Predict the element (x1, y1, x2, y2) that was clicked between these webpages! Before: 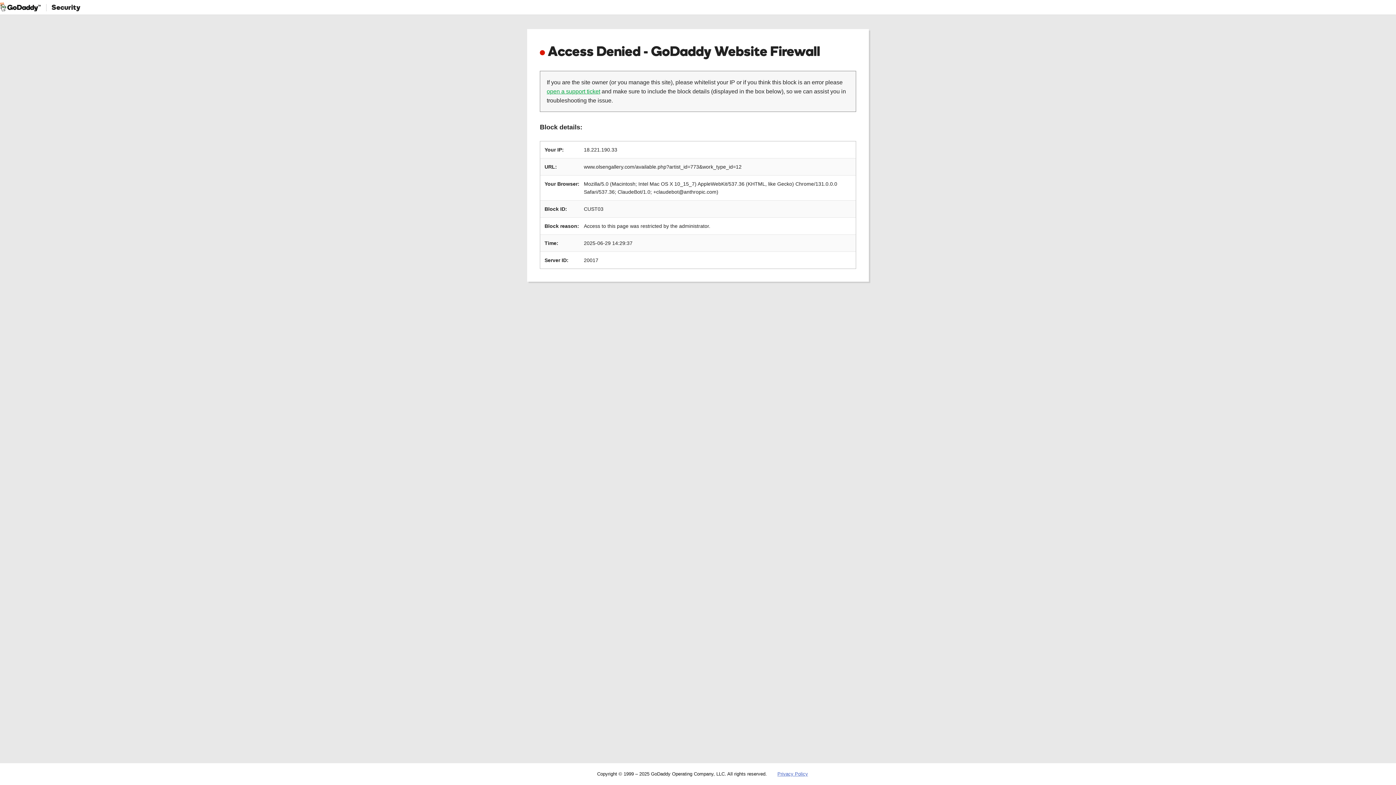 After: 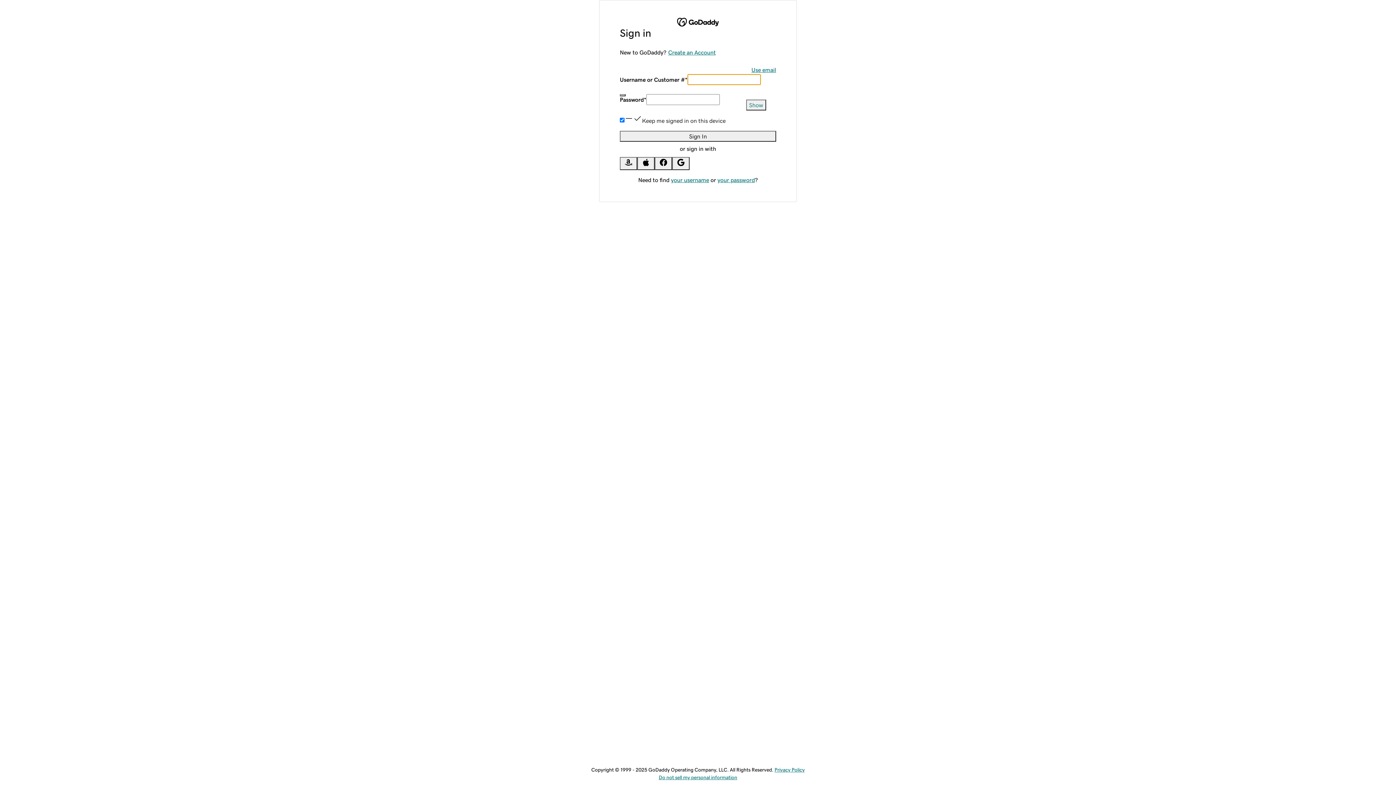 Action: bbox: (546, 88, 600, 94) label: open a support ticket